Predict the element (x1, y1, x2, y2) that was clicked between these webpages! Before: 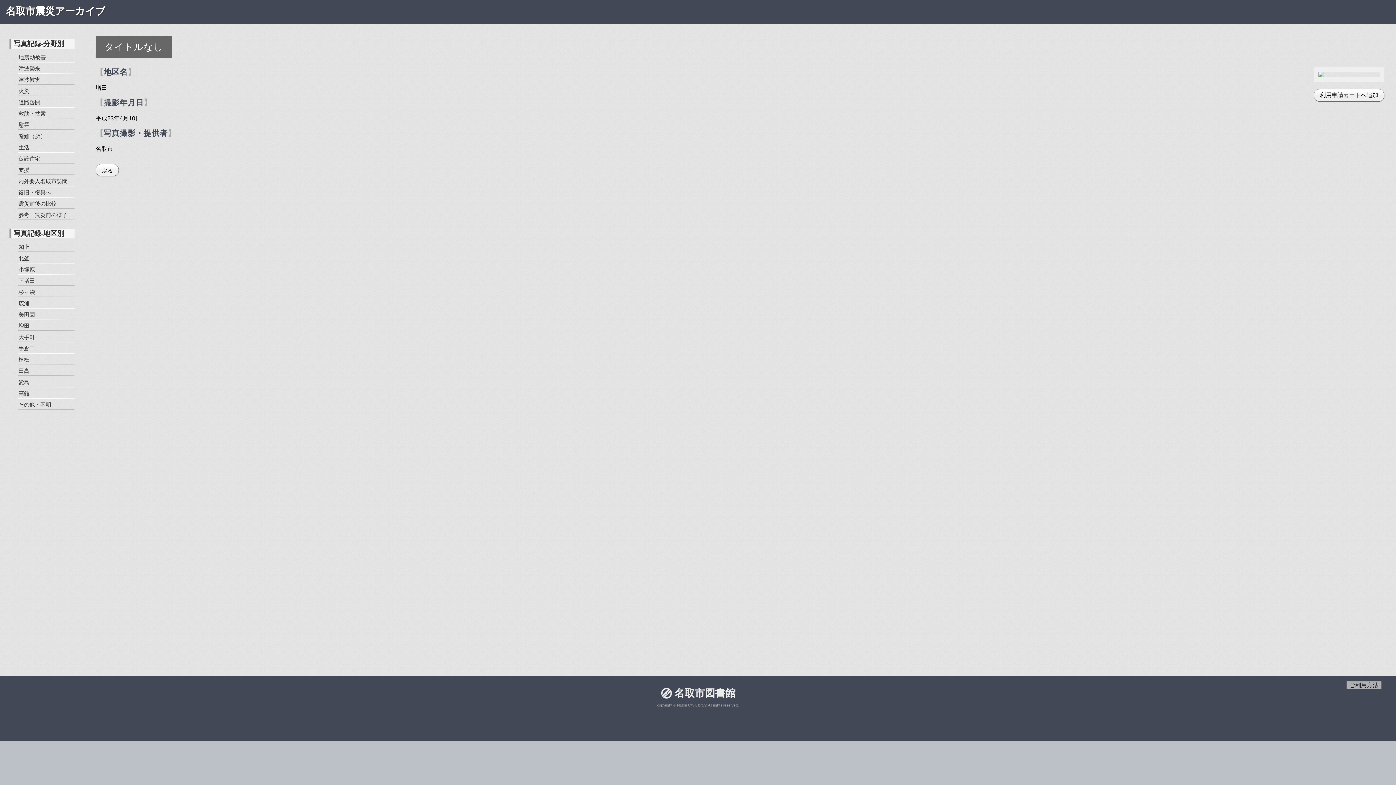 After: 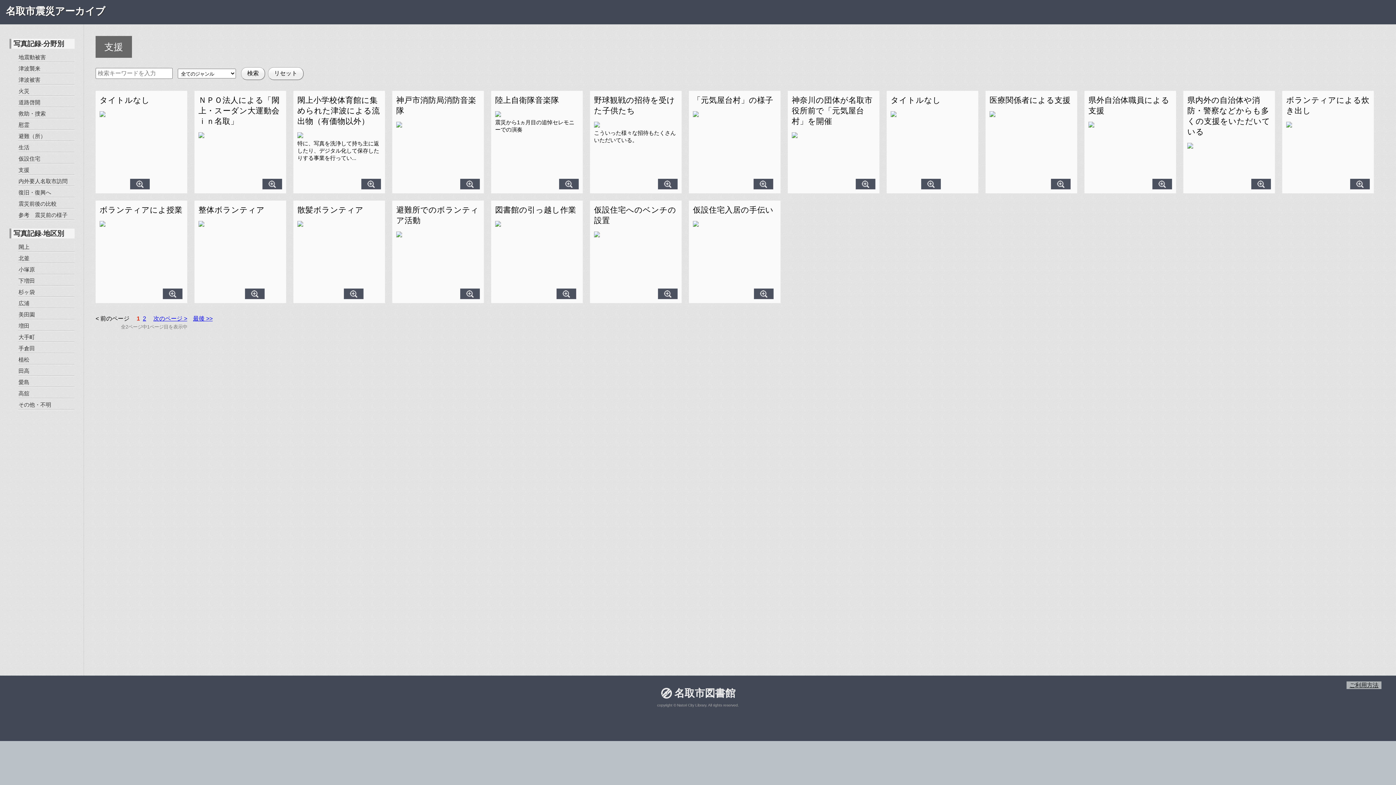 Action: bbox: (18, 165, 74, 174) label: 支援